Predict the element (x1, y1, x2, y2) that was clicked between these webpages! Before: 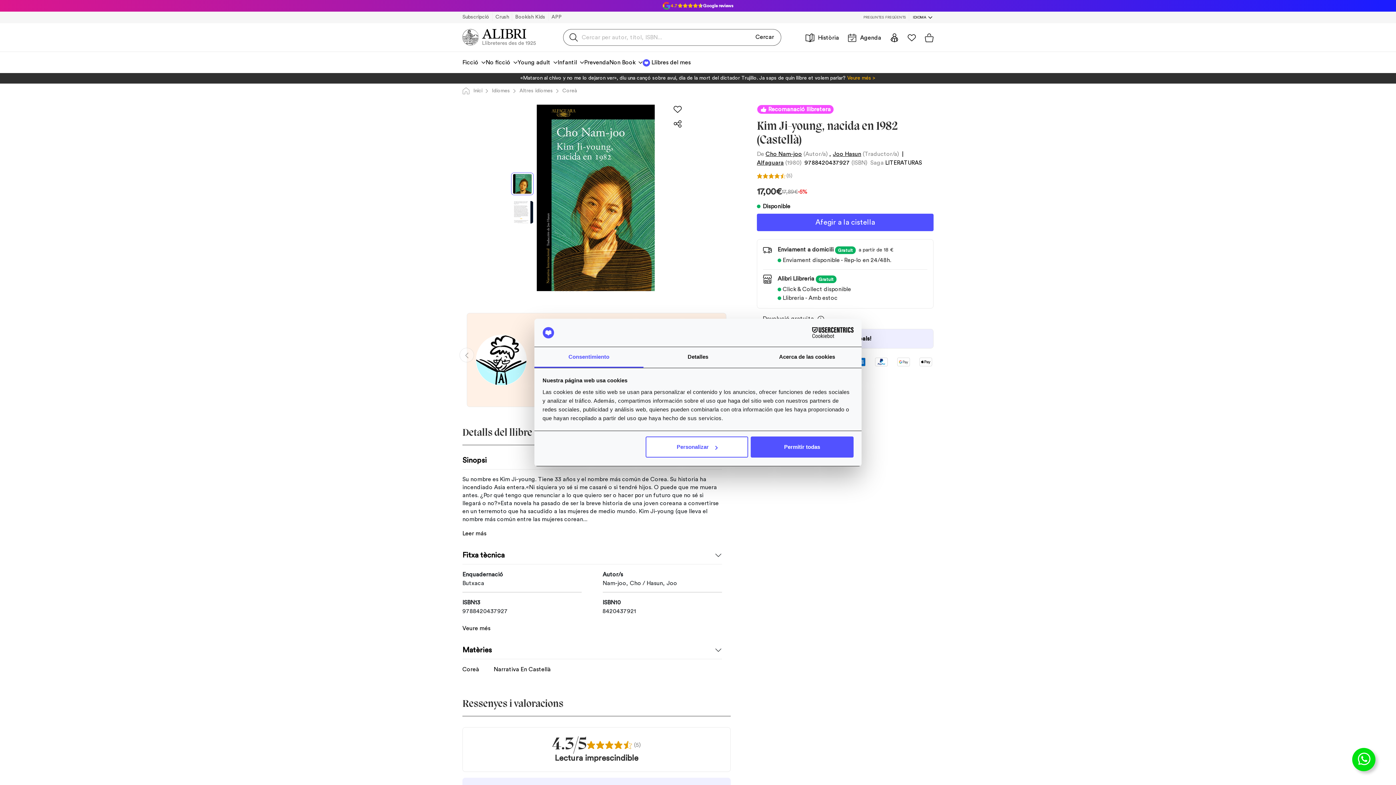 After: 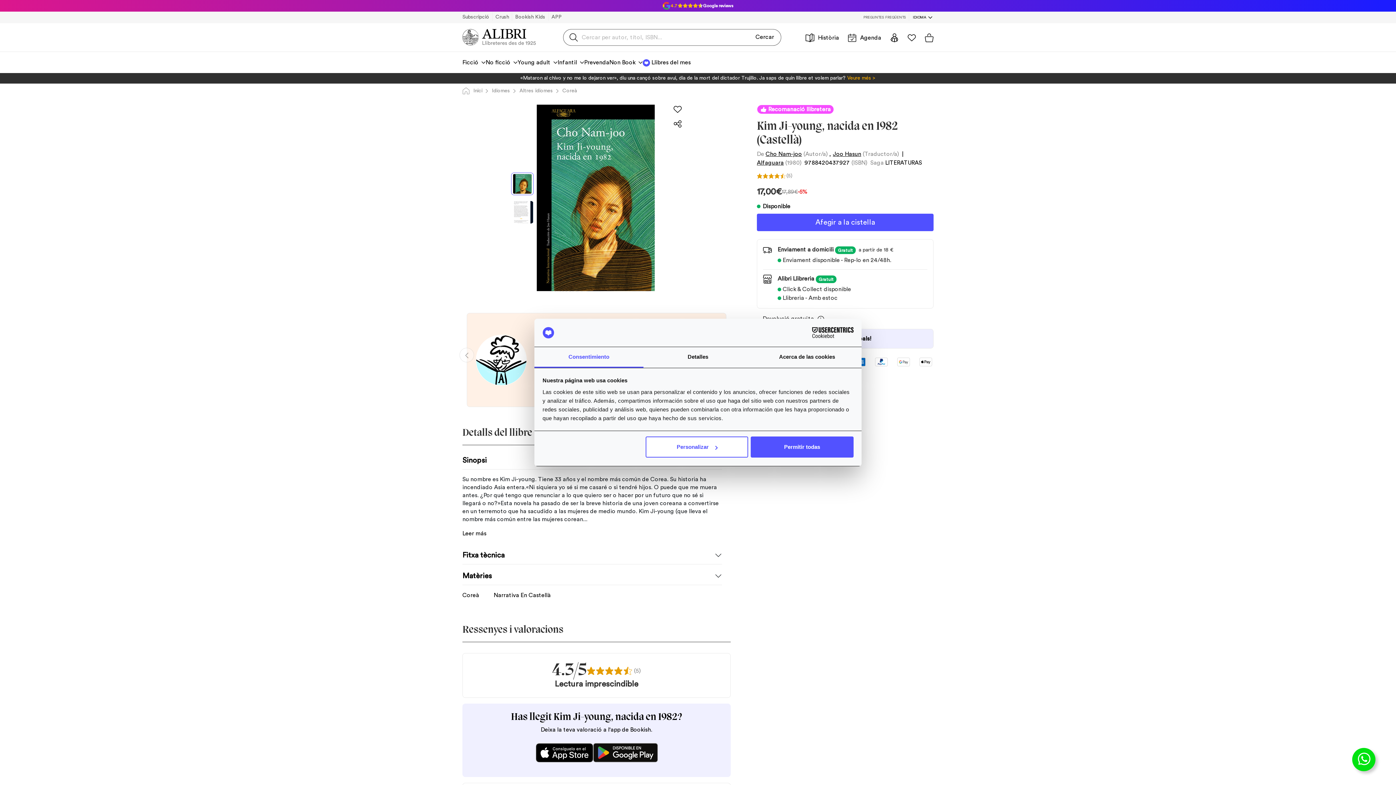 Action: label: Fitxa tècnica bbox: (462, 551, 722, 560)